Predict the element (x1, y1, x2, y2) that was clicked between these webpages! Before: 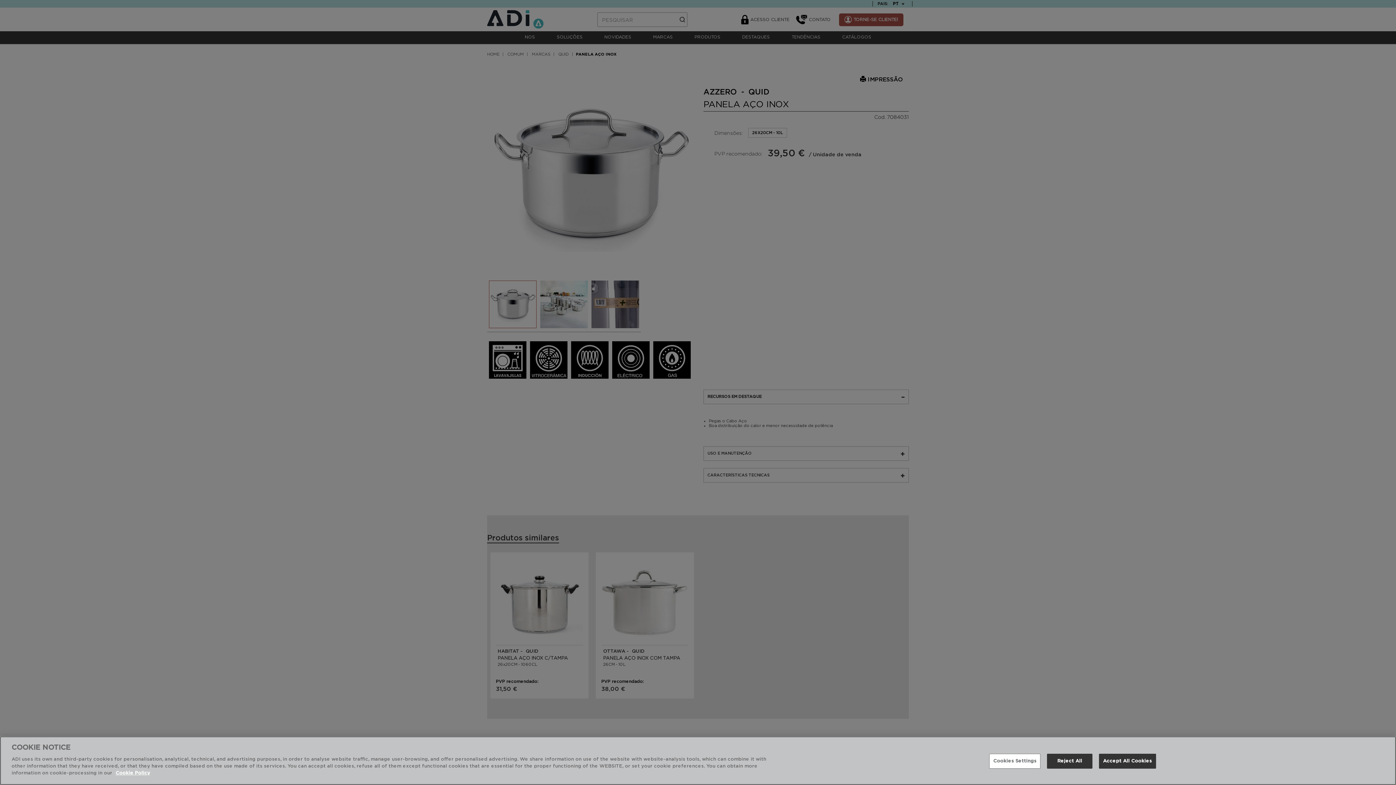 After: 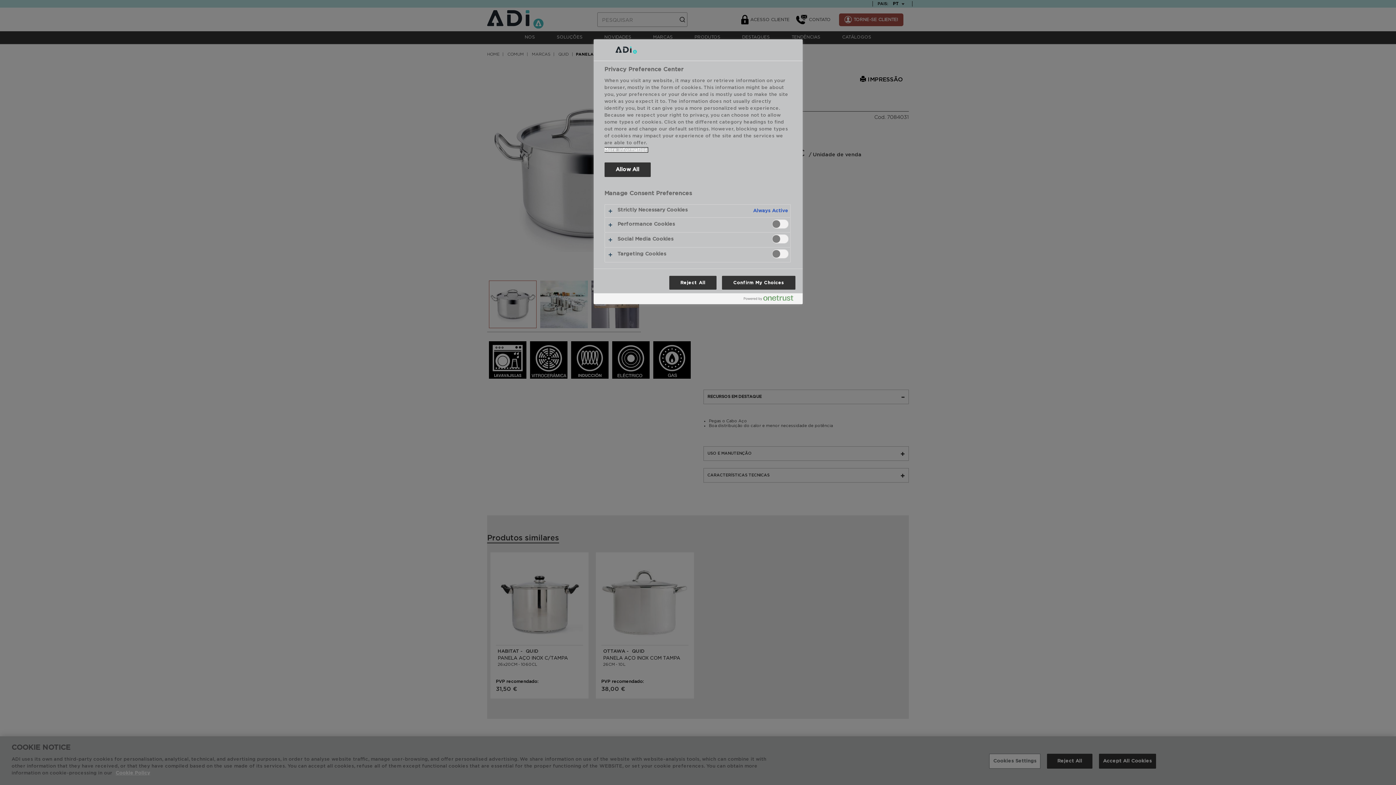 Action: bbox: (989, 754, 1040, 769) label: Cookies Settings